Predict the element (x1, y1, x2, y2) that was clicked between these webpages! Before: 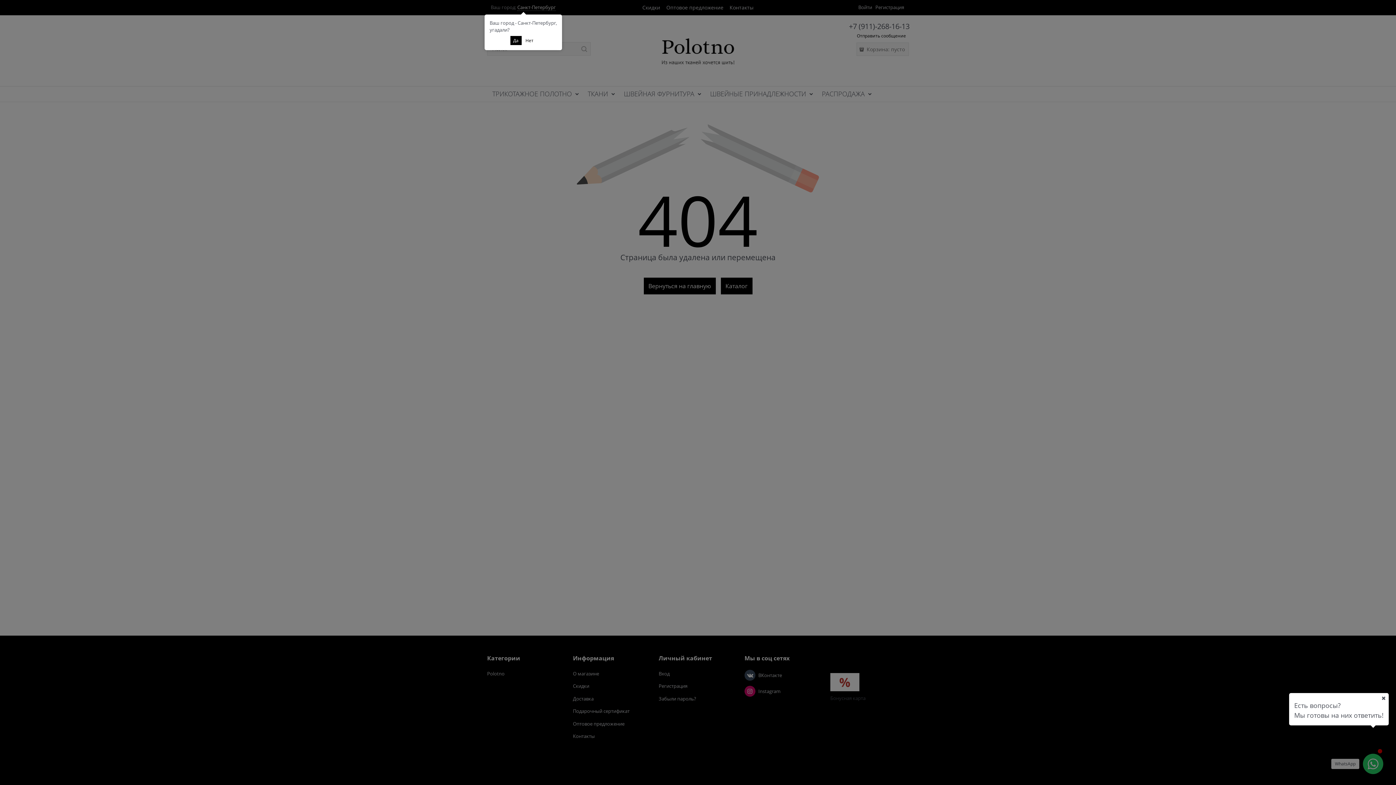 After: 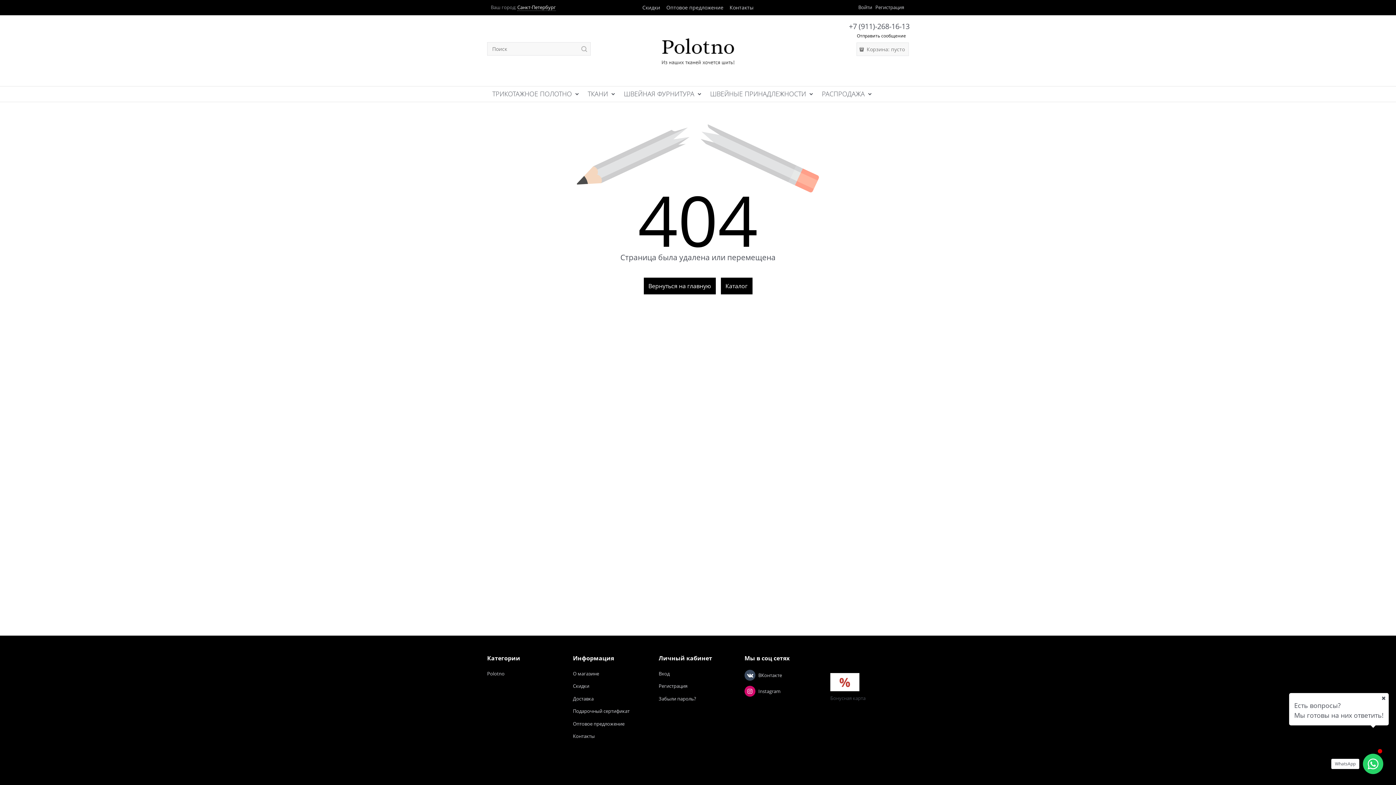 Action: label: Да bbox: (510, 35, 521, 45)